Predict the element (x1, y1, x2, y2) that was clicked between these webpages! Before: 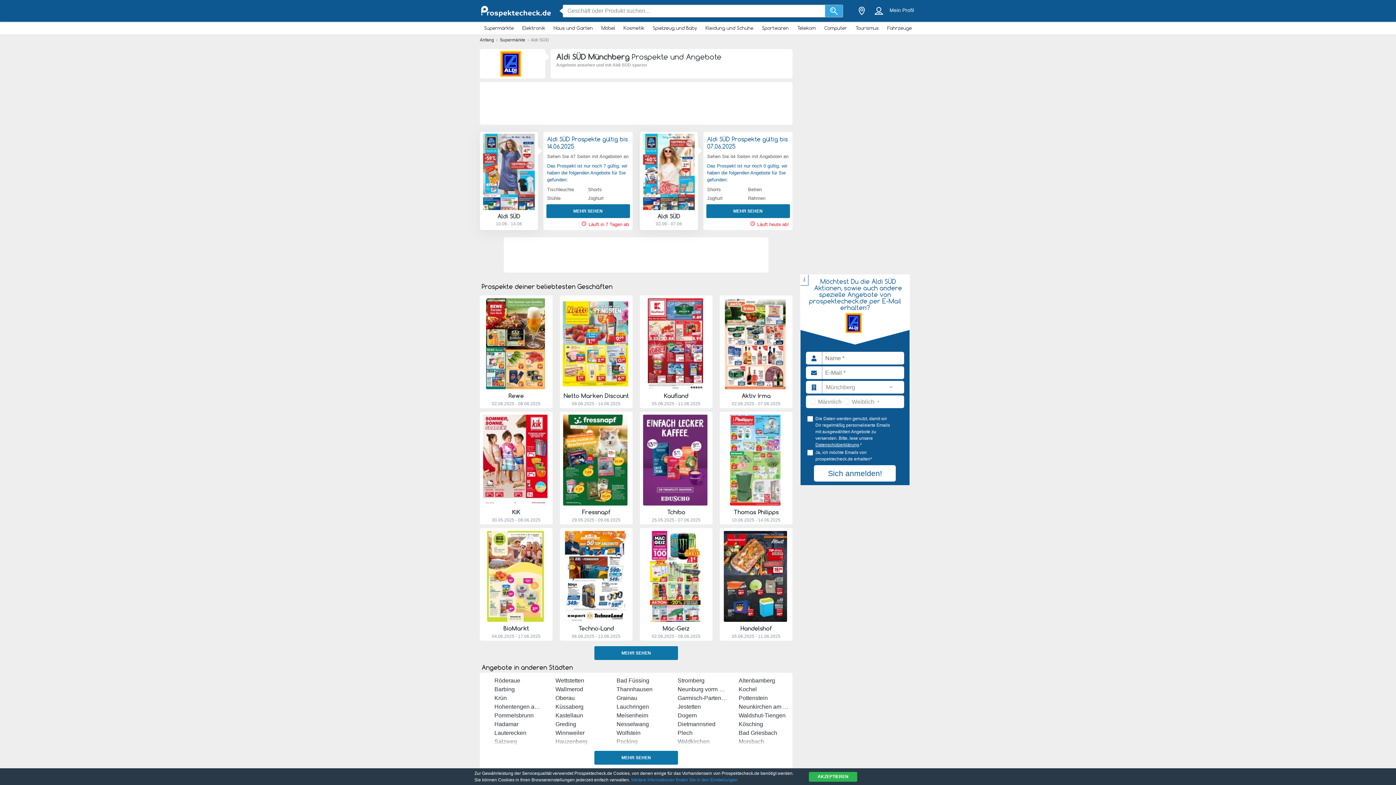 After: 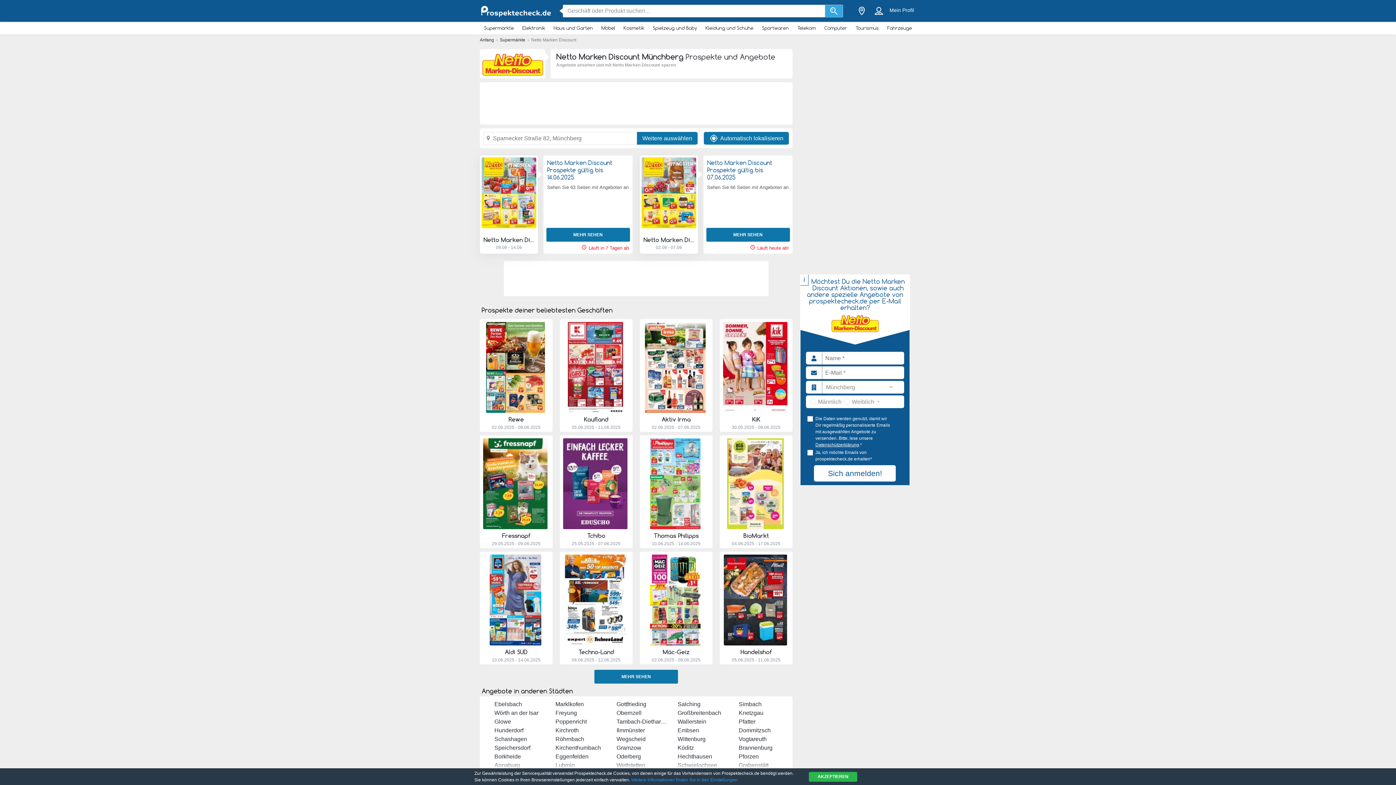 Action: label: Netto Marken Discount bbox: (563, 392, 628, 399)